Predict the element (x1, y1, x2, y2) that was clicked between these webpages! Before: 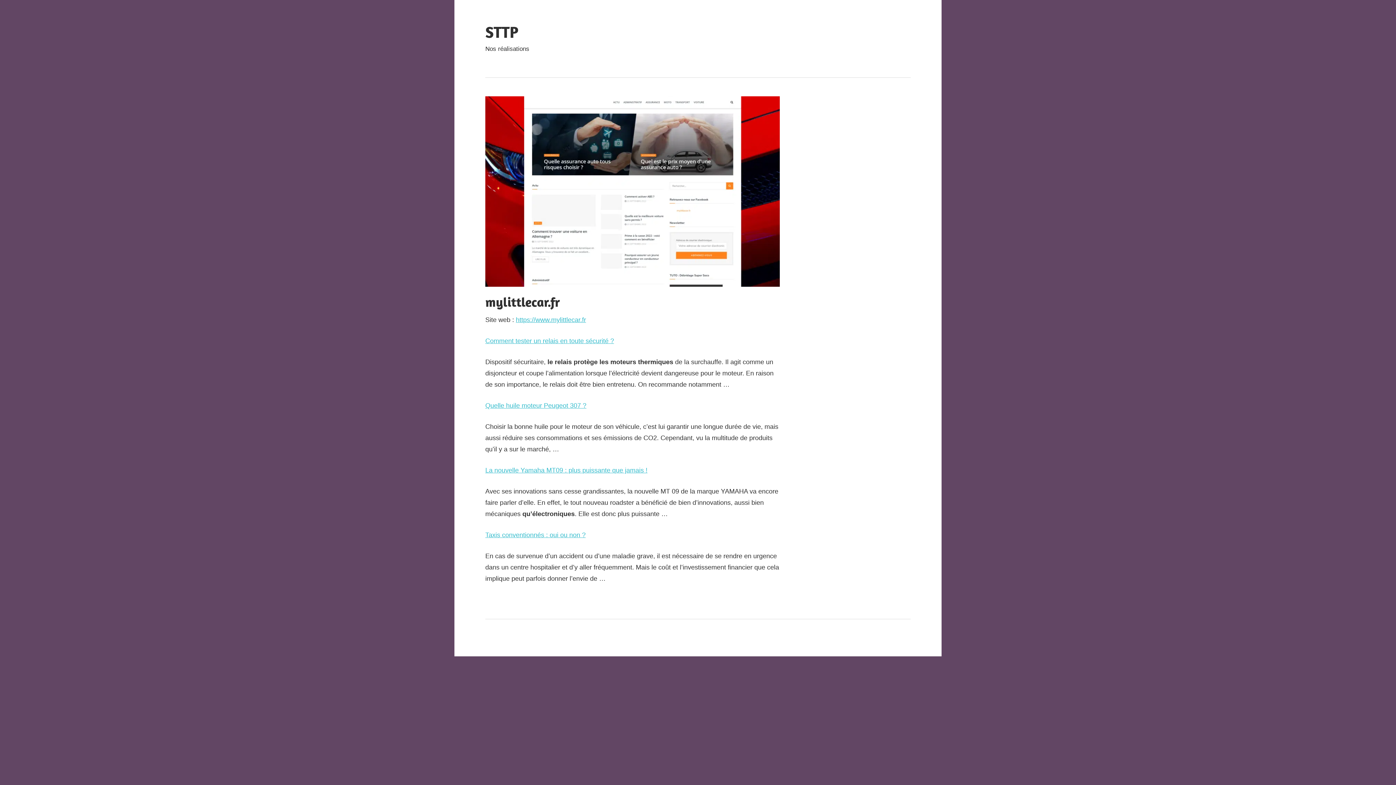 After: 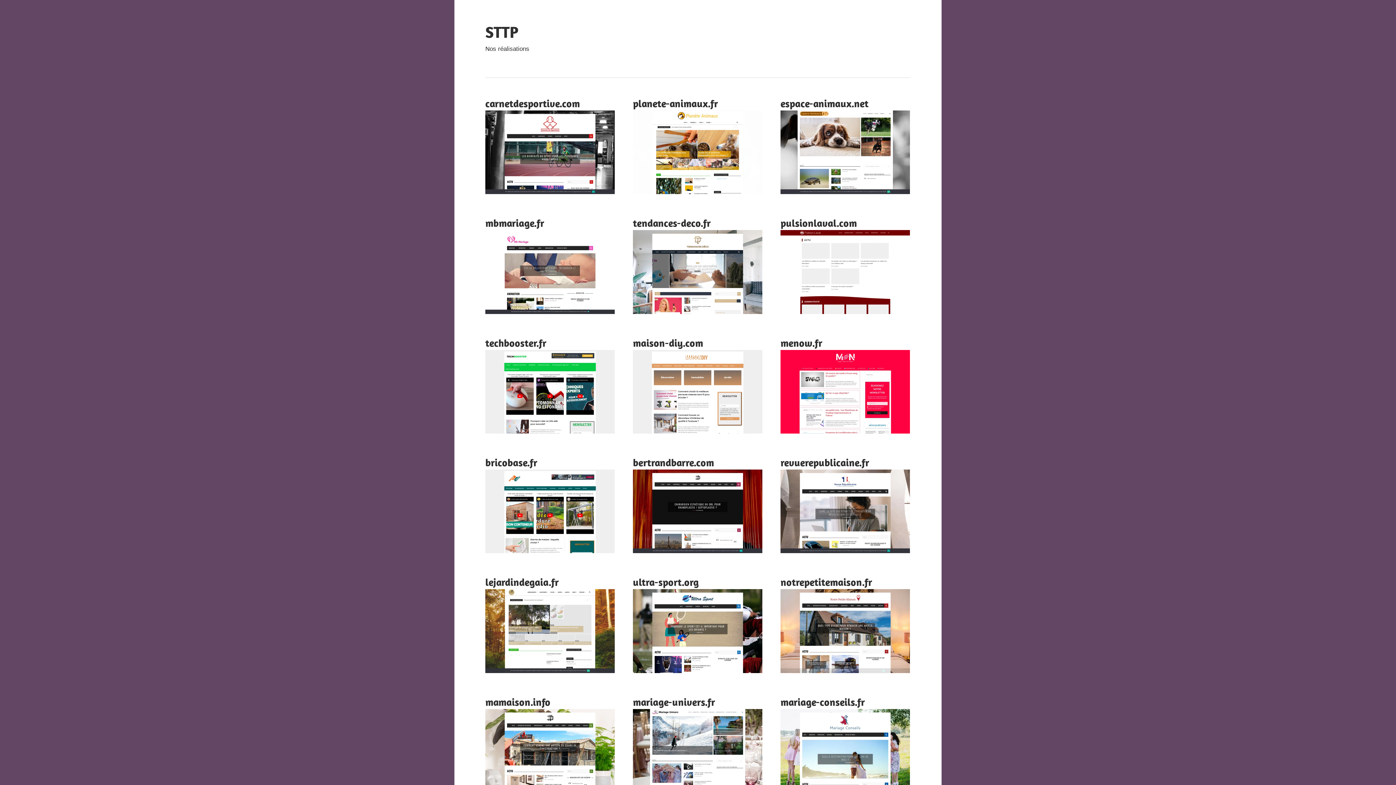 Action: bbox: (485, 22, 518, 41) label: STTP